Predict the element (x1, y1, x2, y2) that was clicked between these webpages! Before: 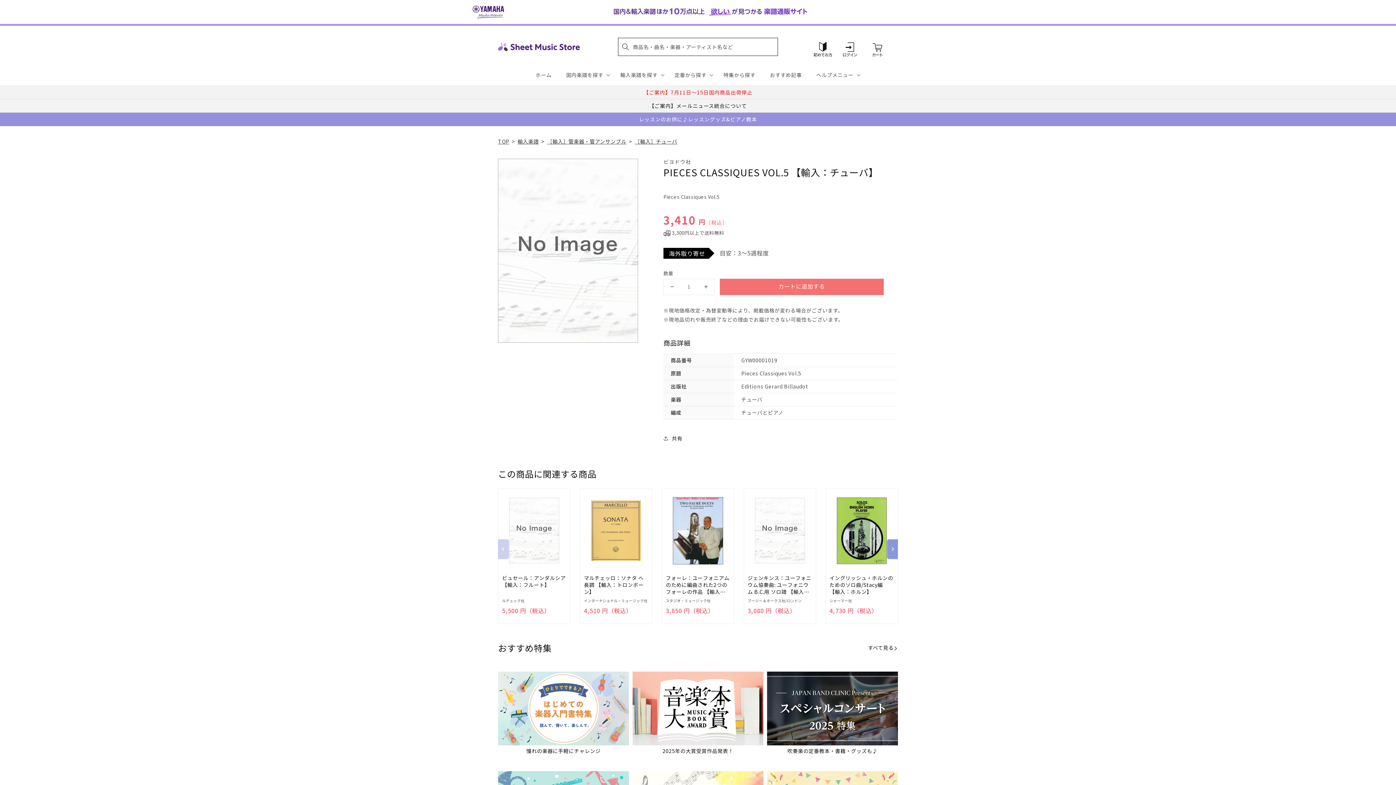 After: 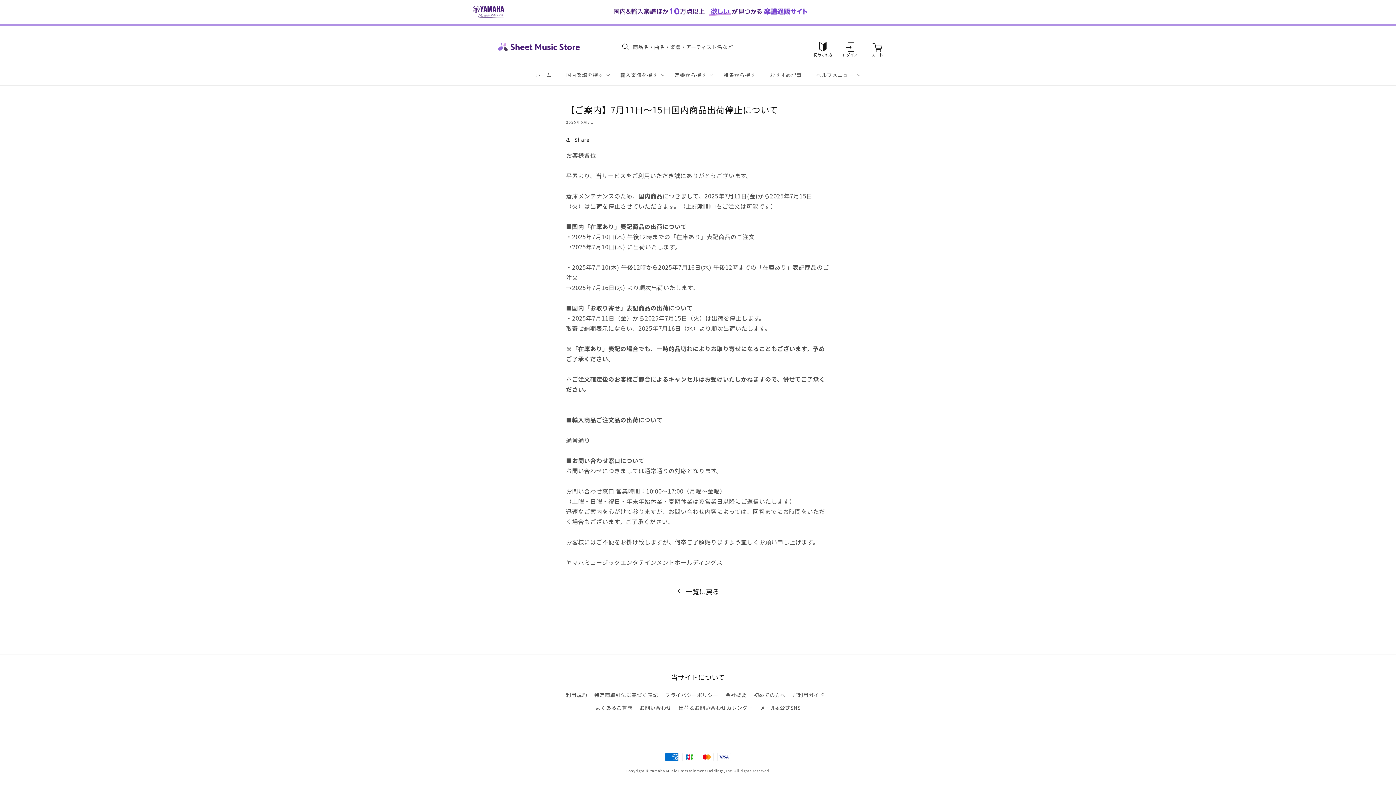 Action: bbox: (0, 85, 1396, 98) label: 【ご案内】7月11日～15日国内商品出荷停止